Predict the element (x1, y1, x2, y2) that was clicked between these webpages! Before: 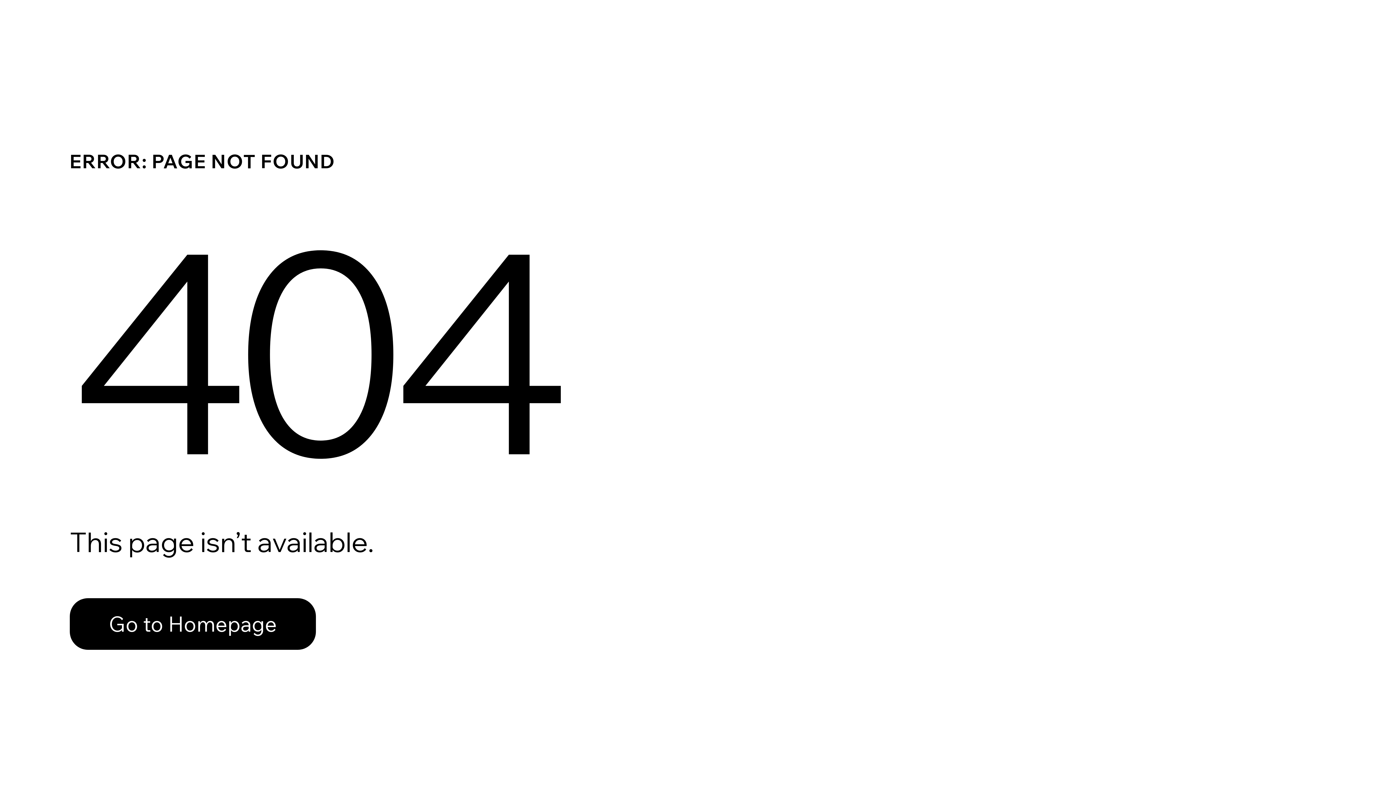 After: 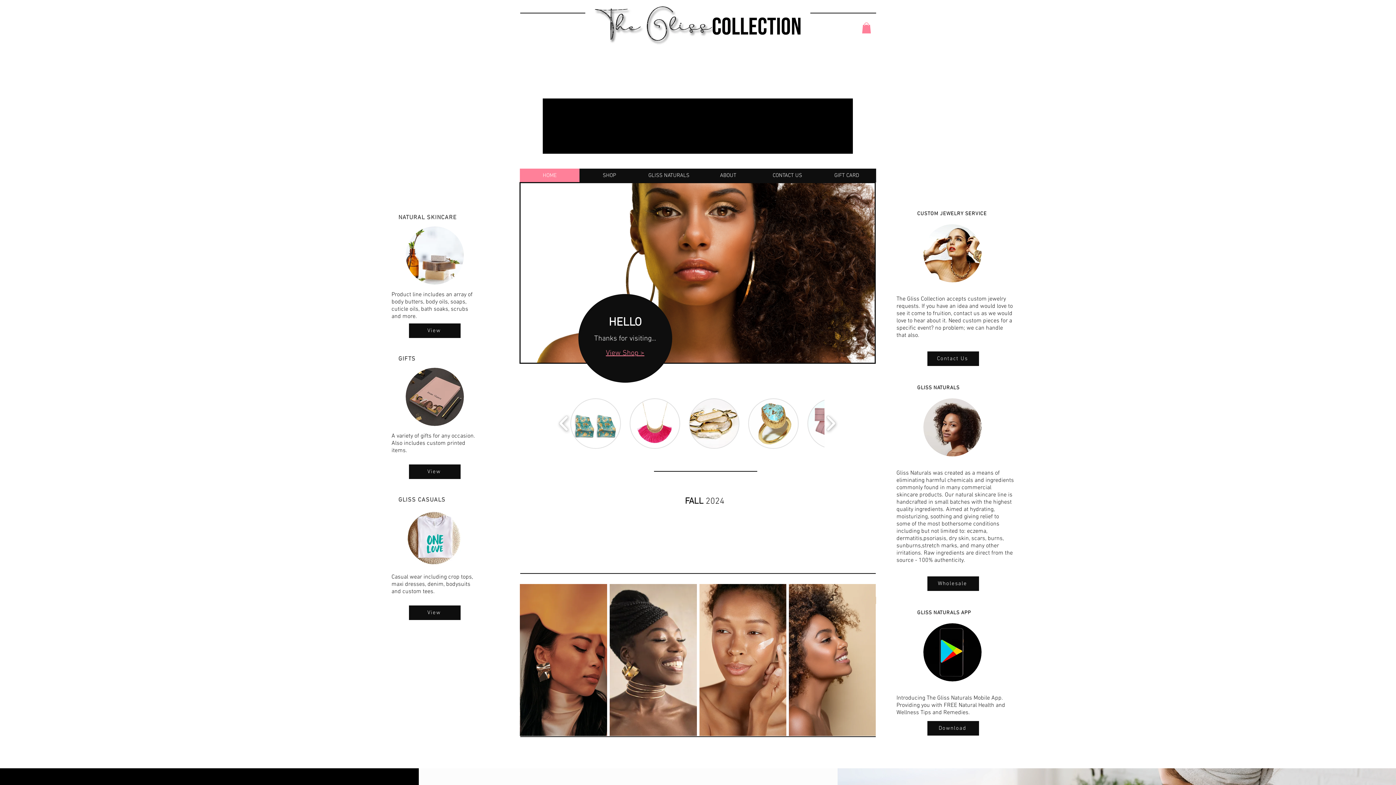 Action: label: Go to Homepage bbox: (69, 582, 768, 659)